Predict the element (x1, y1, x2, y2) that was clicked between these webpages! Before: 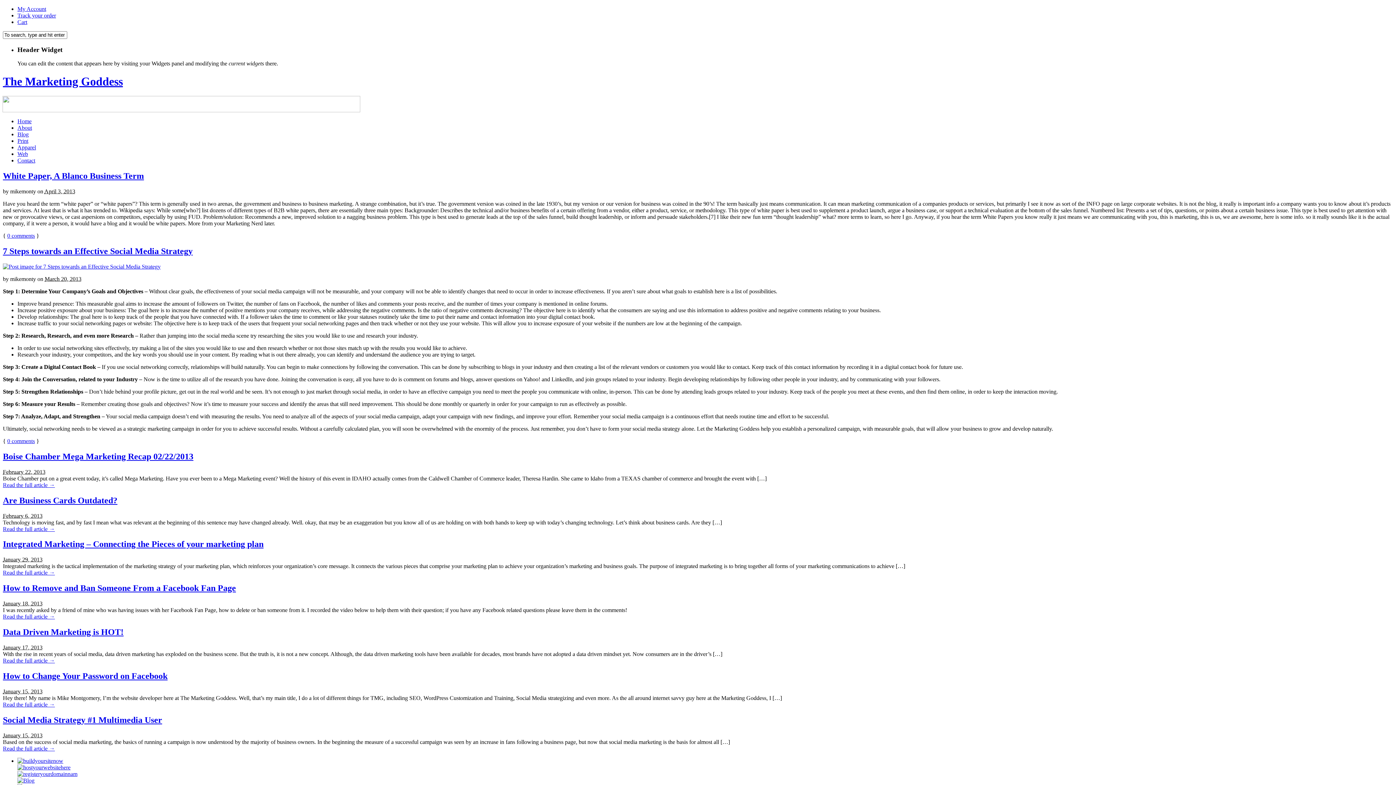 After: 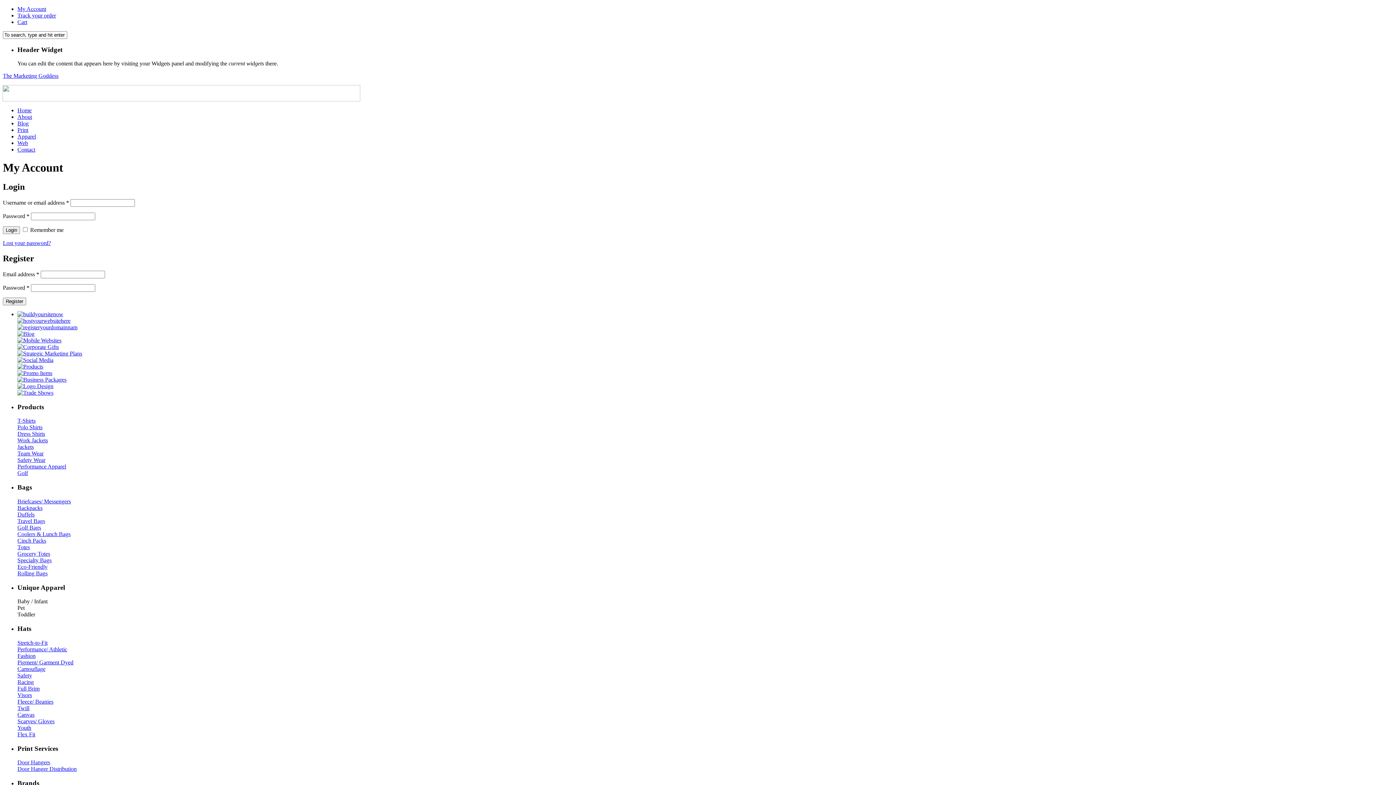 Action: label: My Account bbox: (17, 5, 46, 12)